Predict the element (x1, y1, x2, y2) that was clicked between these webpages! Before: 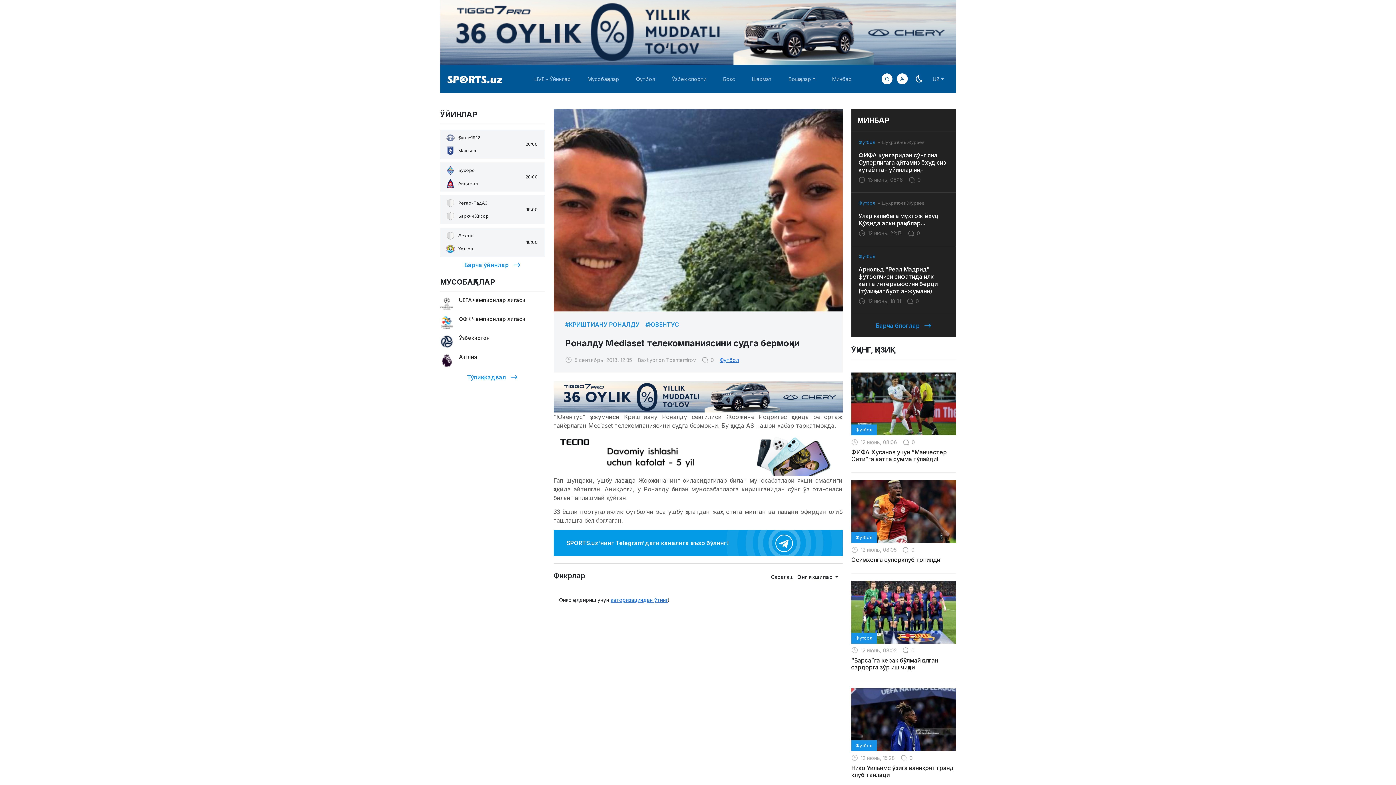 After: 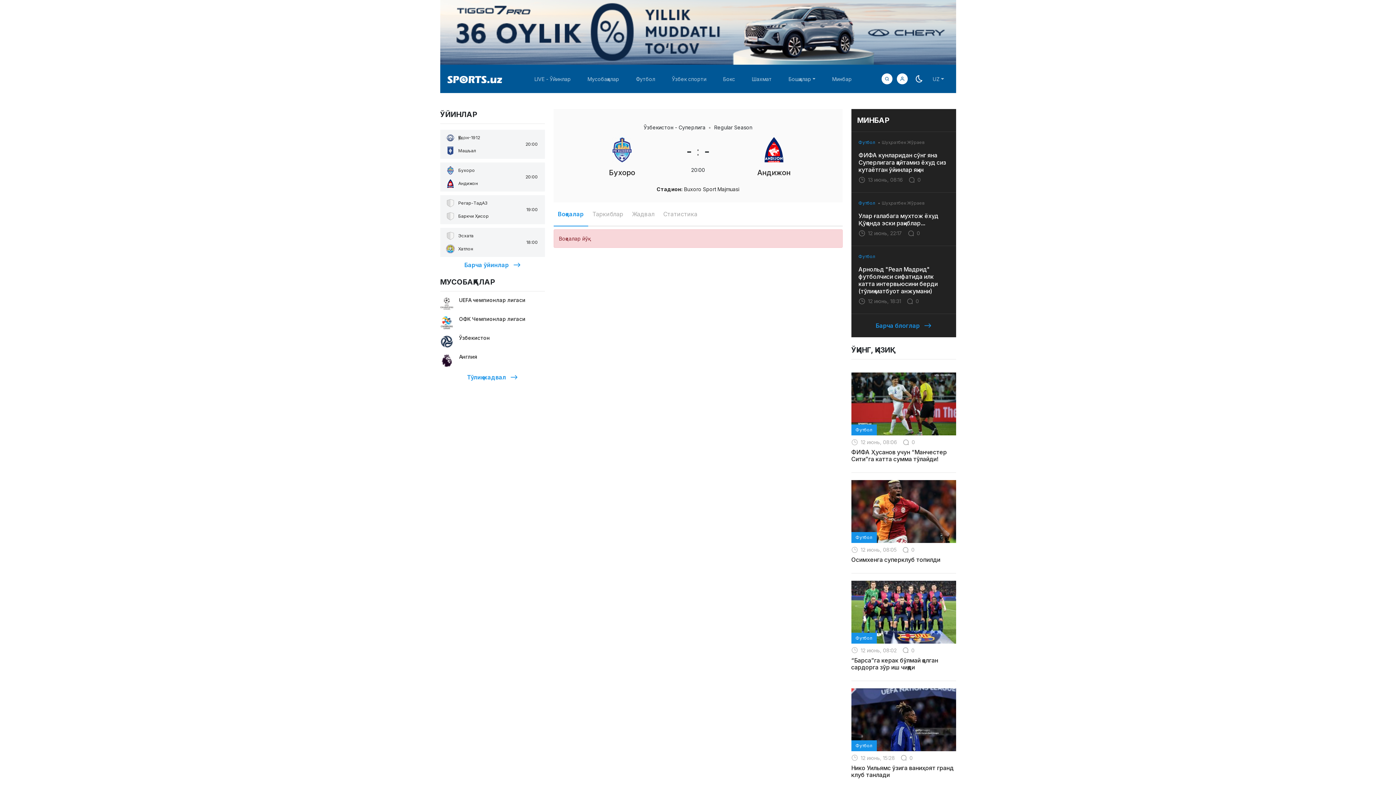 Action: bbox: (440, 162, 544, 191) label: Бухоро
Андижон
20:00